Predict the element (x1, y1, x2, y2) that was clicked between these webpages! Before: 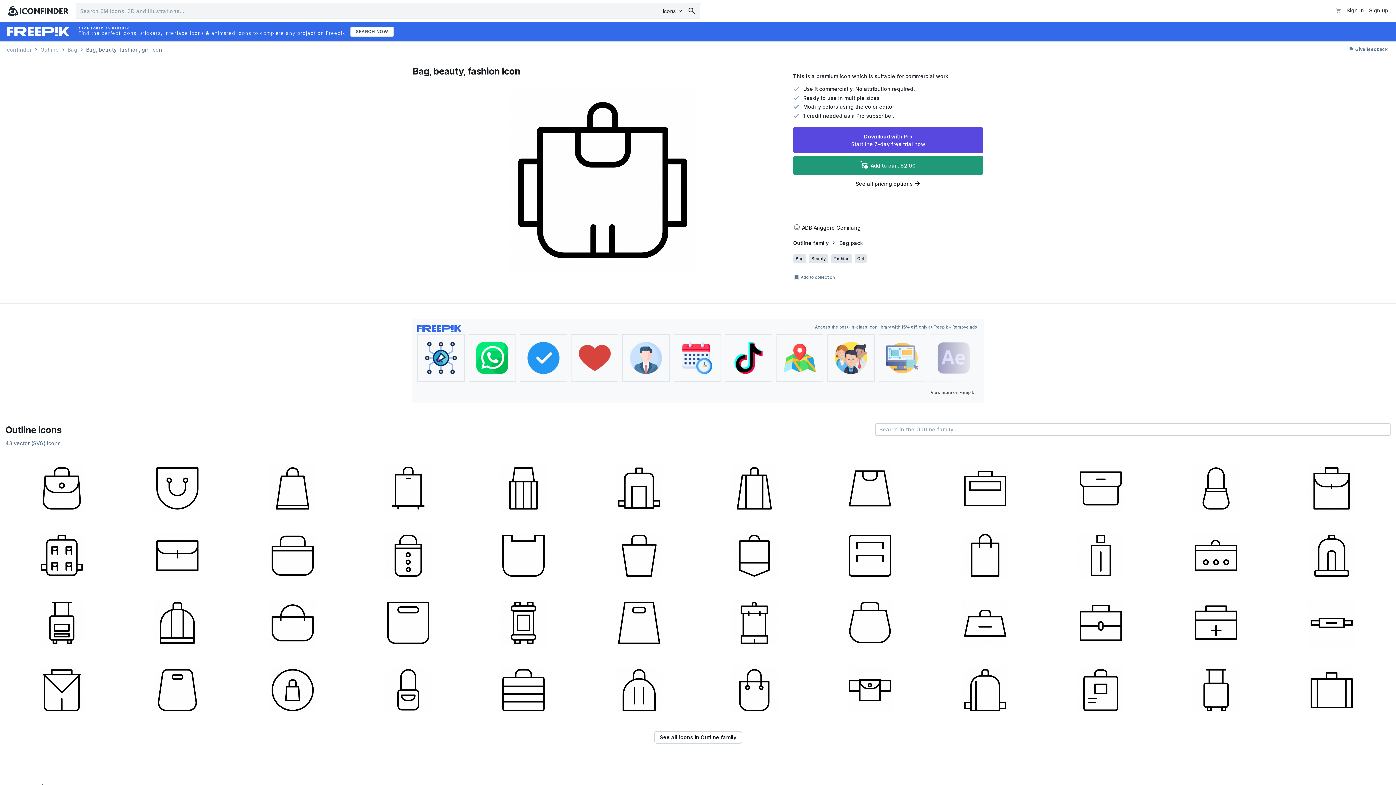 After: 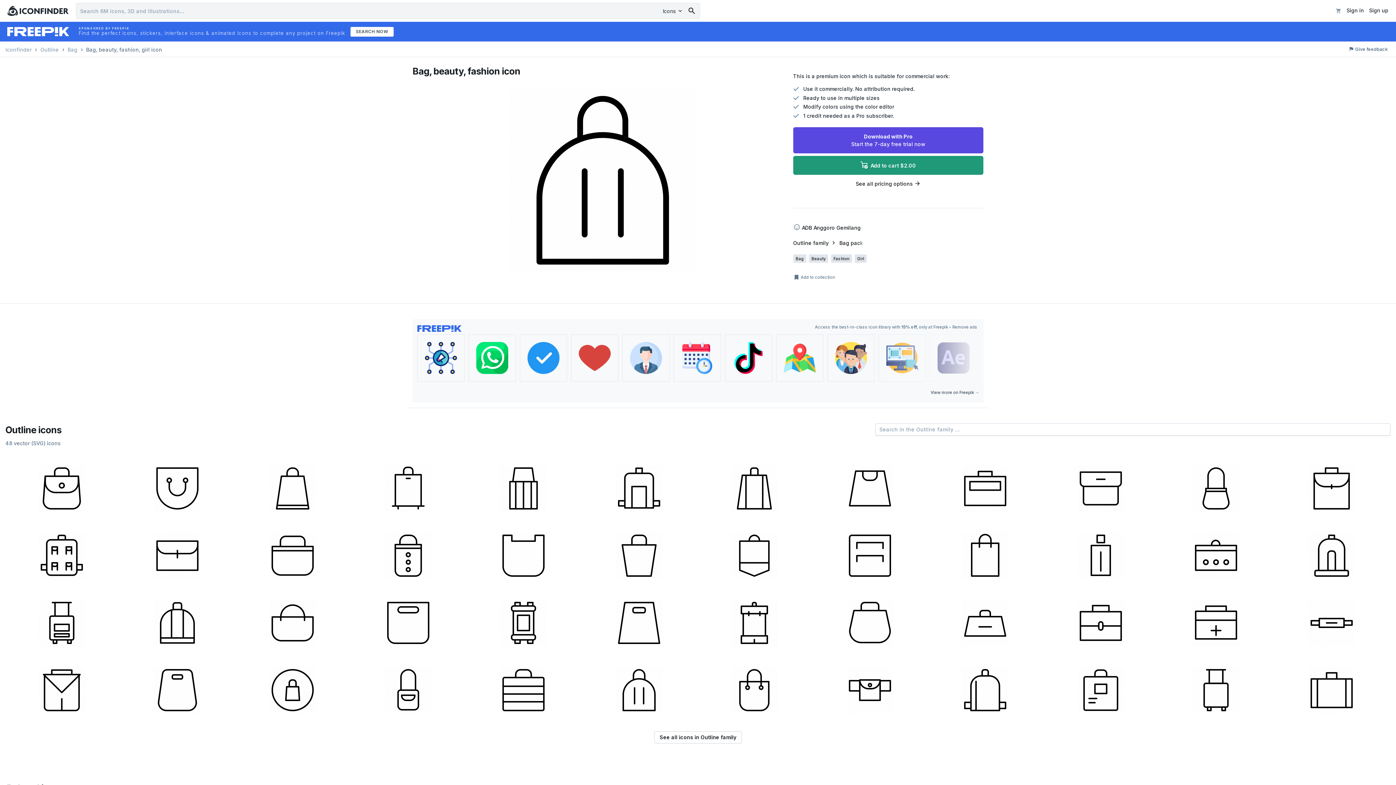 Action: bbox: (582, 656, 695, 721)